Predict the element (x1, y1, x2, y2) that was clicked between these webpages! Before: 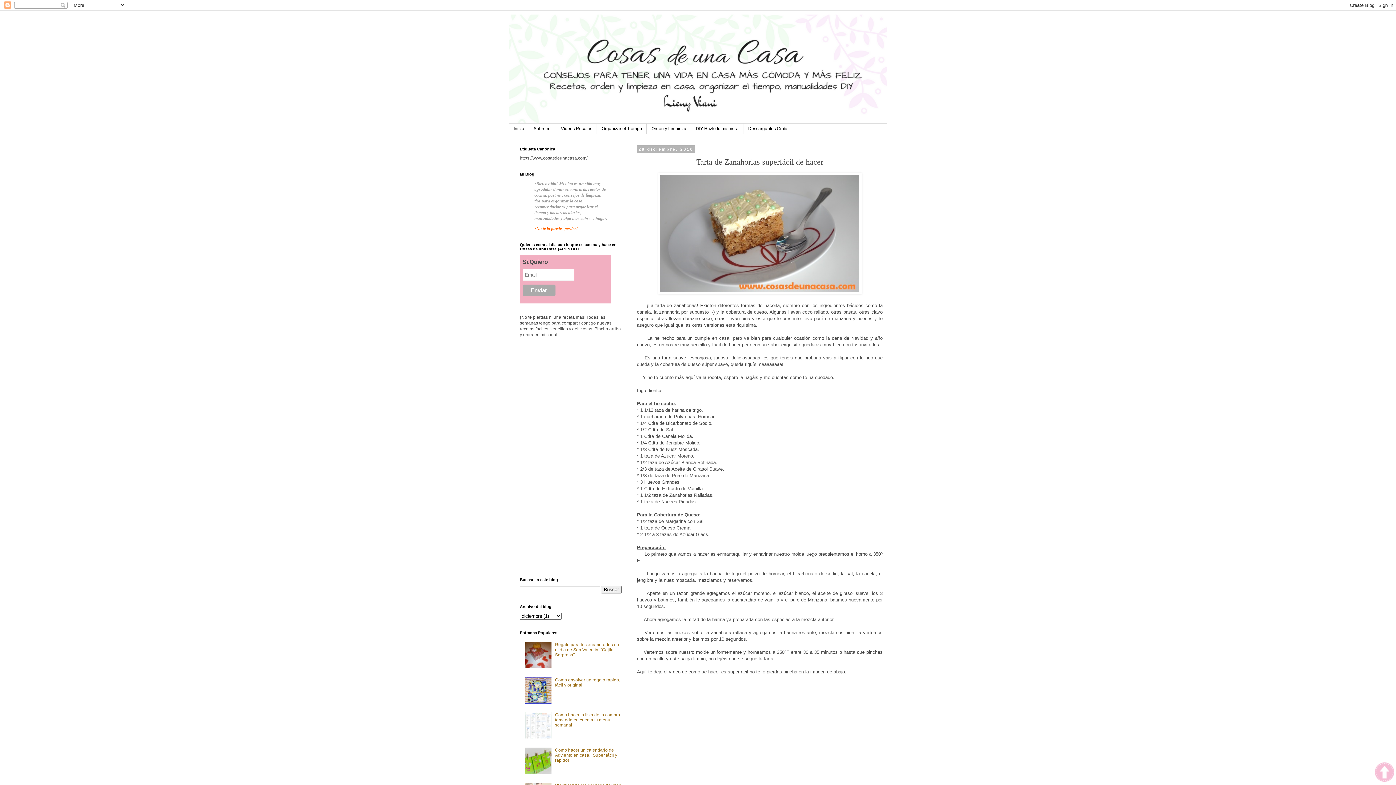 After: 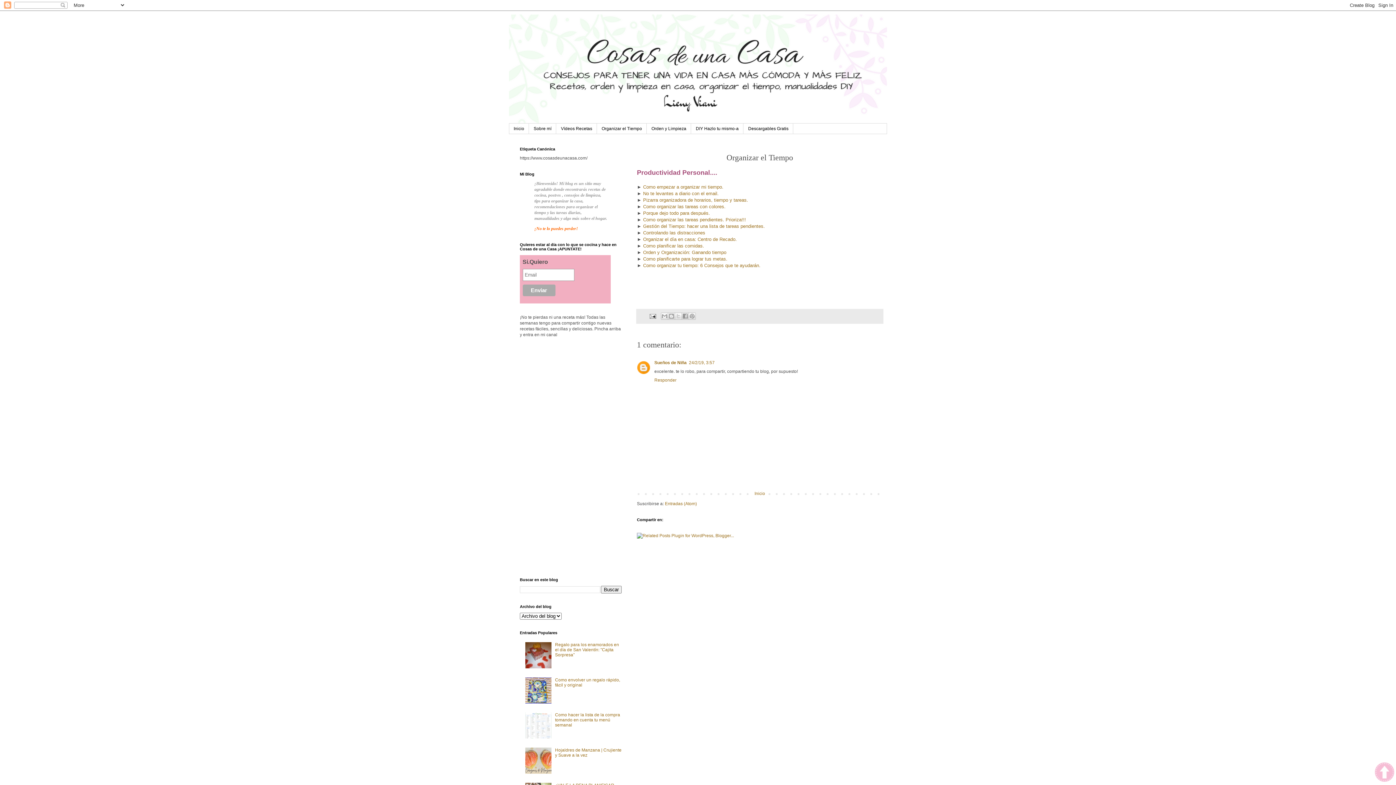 Action: bbox: (597, 123, 646, 133) label: Organizar el Tiempo